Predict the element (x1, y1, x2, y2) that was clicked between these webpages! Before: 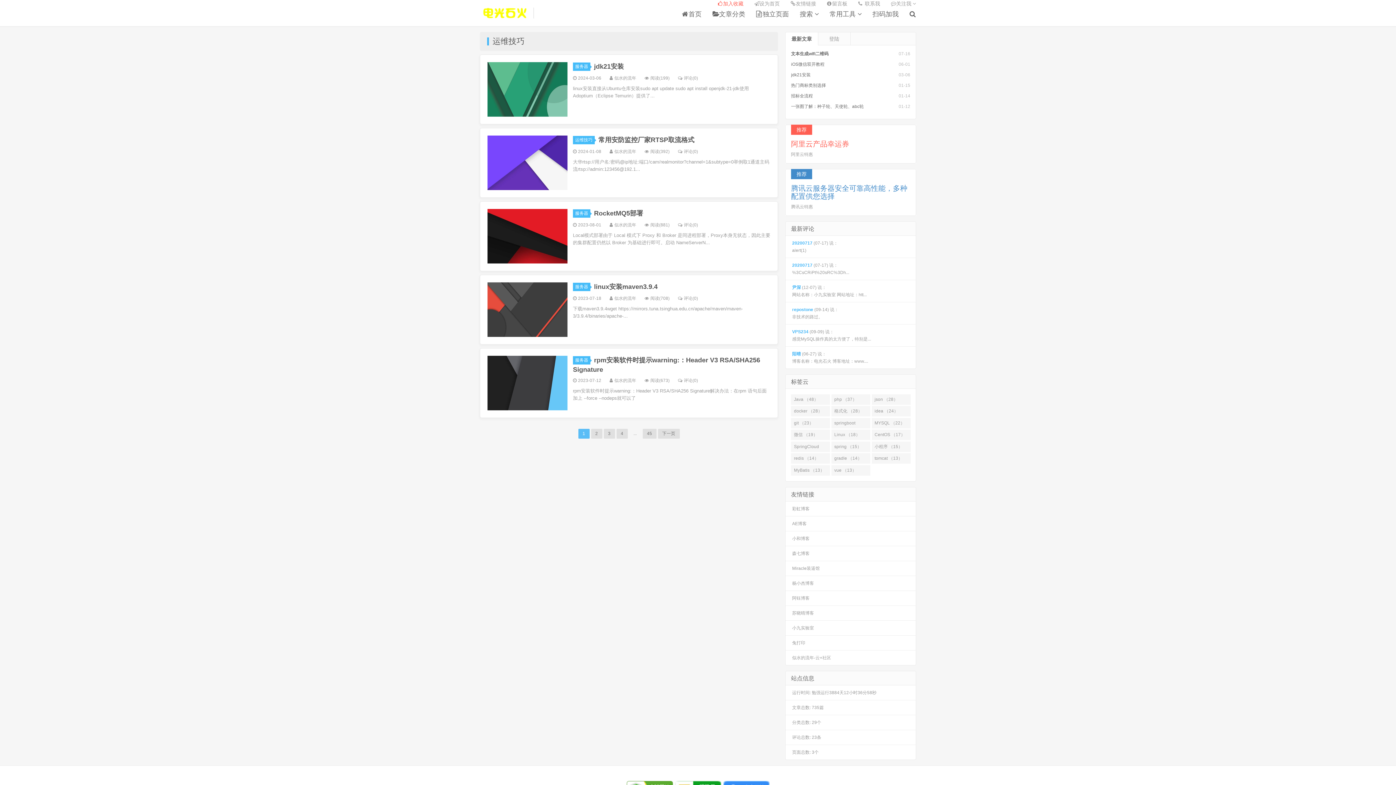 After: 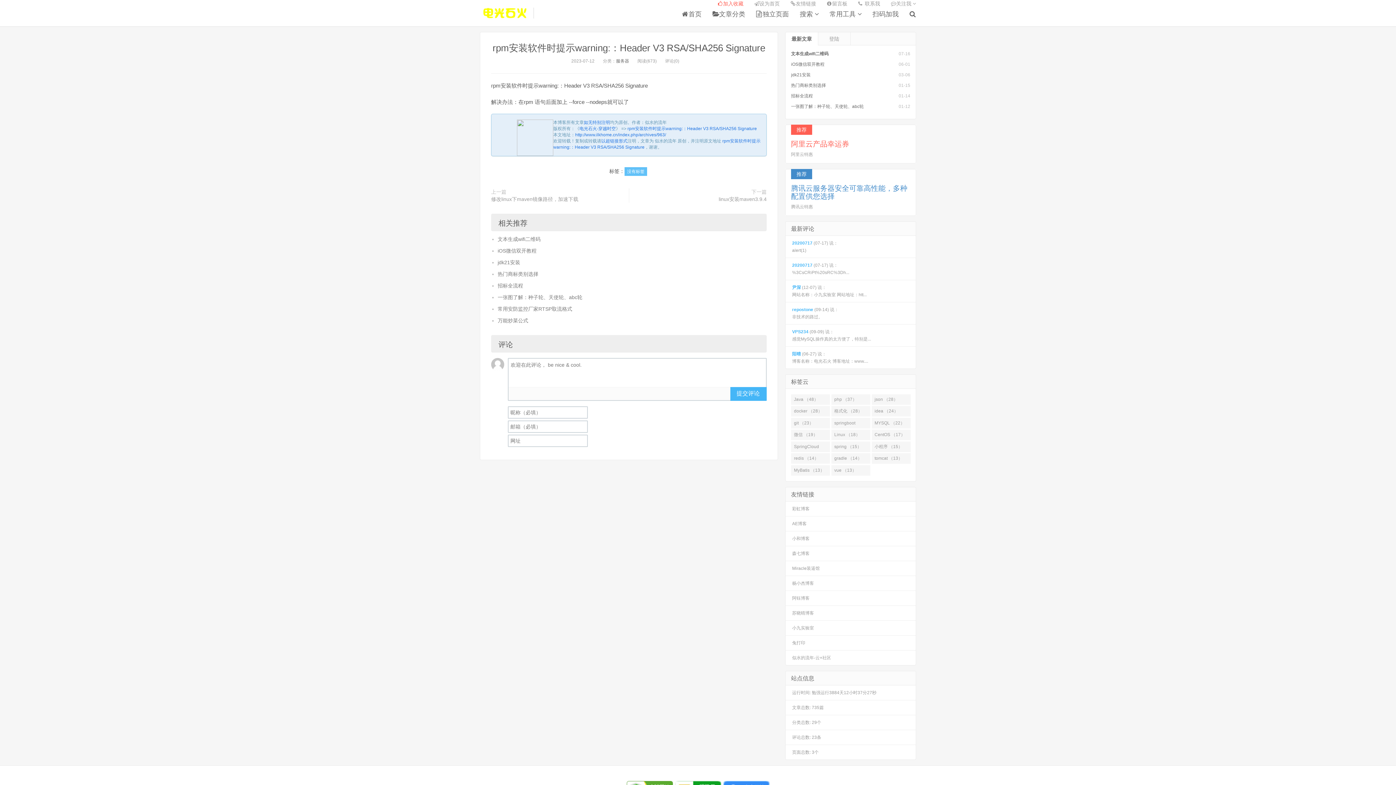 Action: bbox: (487, 356, 567, 410)